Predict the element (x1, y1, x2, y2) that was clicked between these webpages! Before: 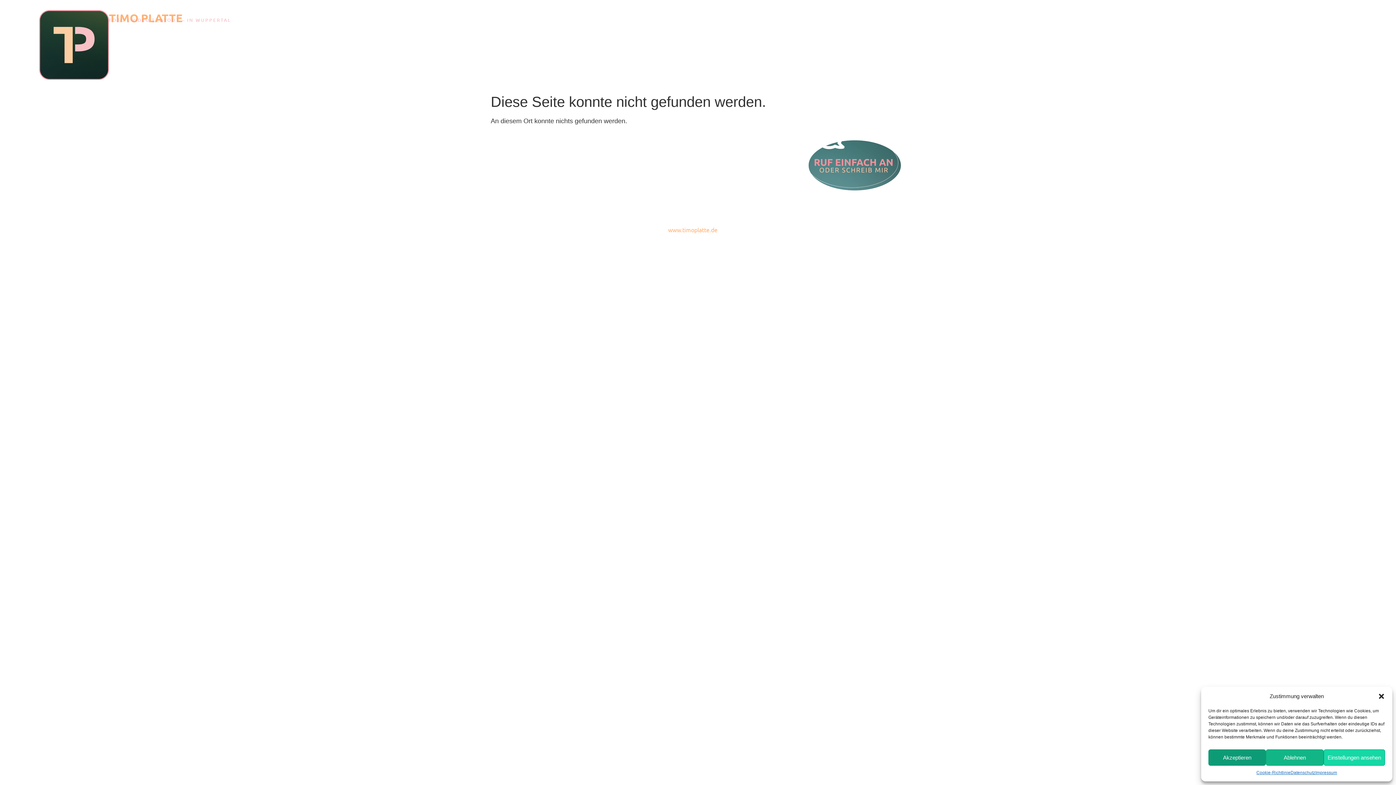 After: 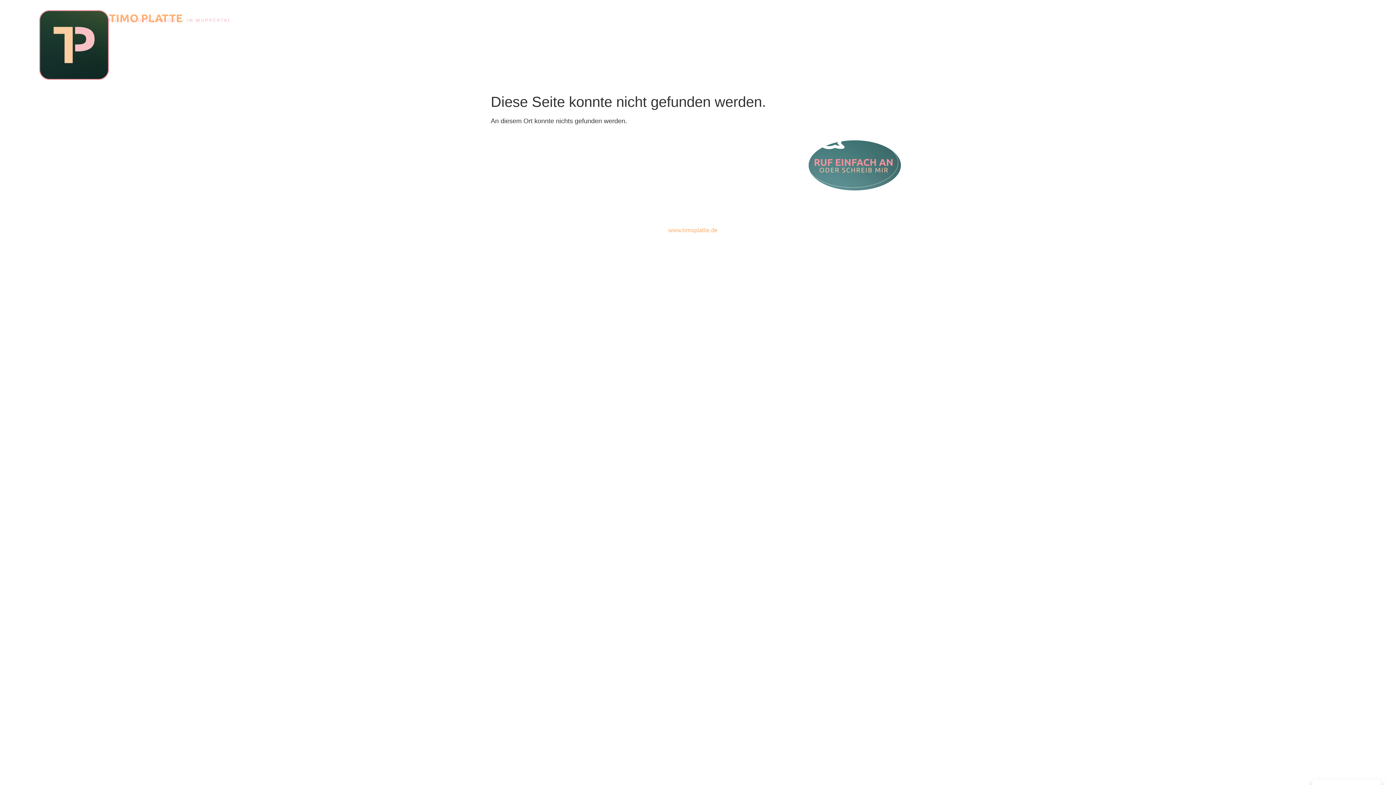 Action: bbox: (1208, 749, 1266, 766) label: Akzeptieren